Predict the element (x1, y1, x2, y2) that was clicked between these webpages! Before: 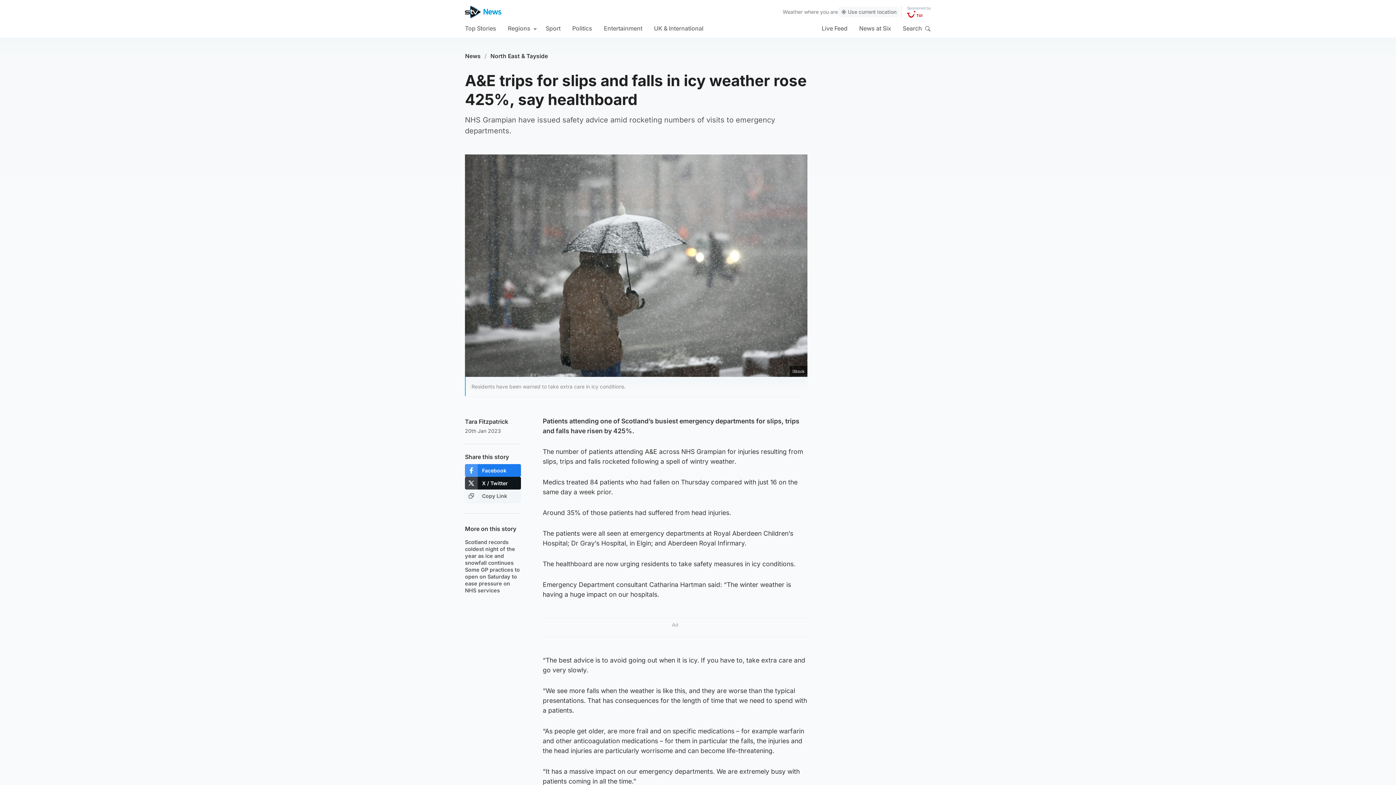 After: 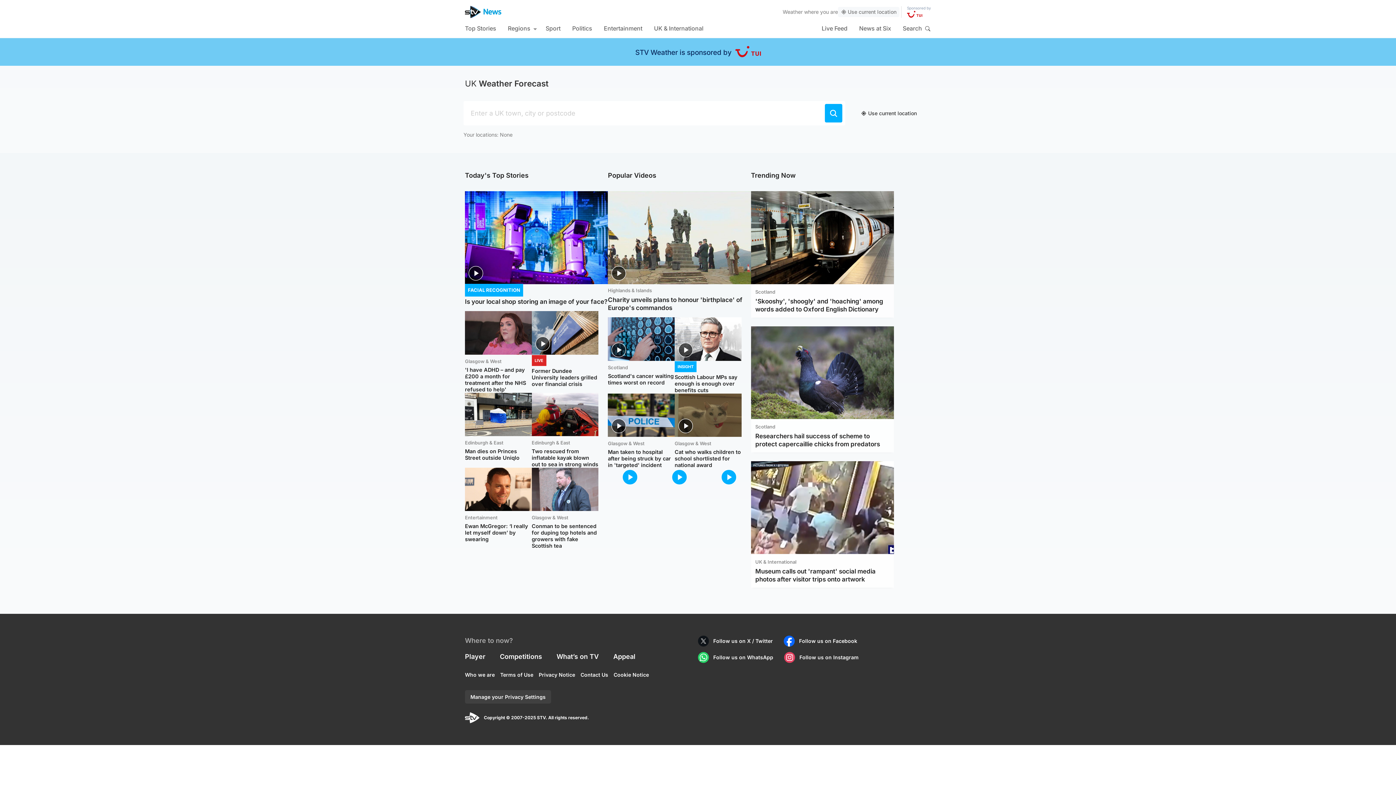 Action: label: Weather bbox: (782, 8, 802, 14)